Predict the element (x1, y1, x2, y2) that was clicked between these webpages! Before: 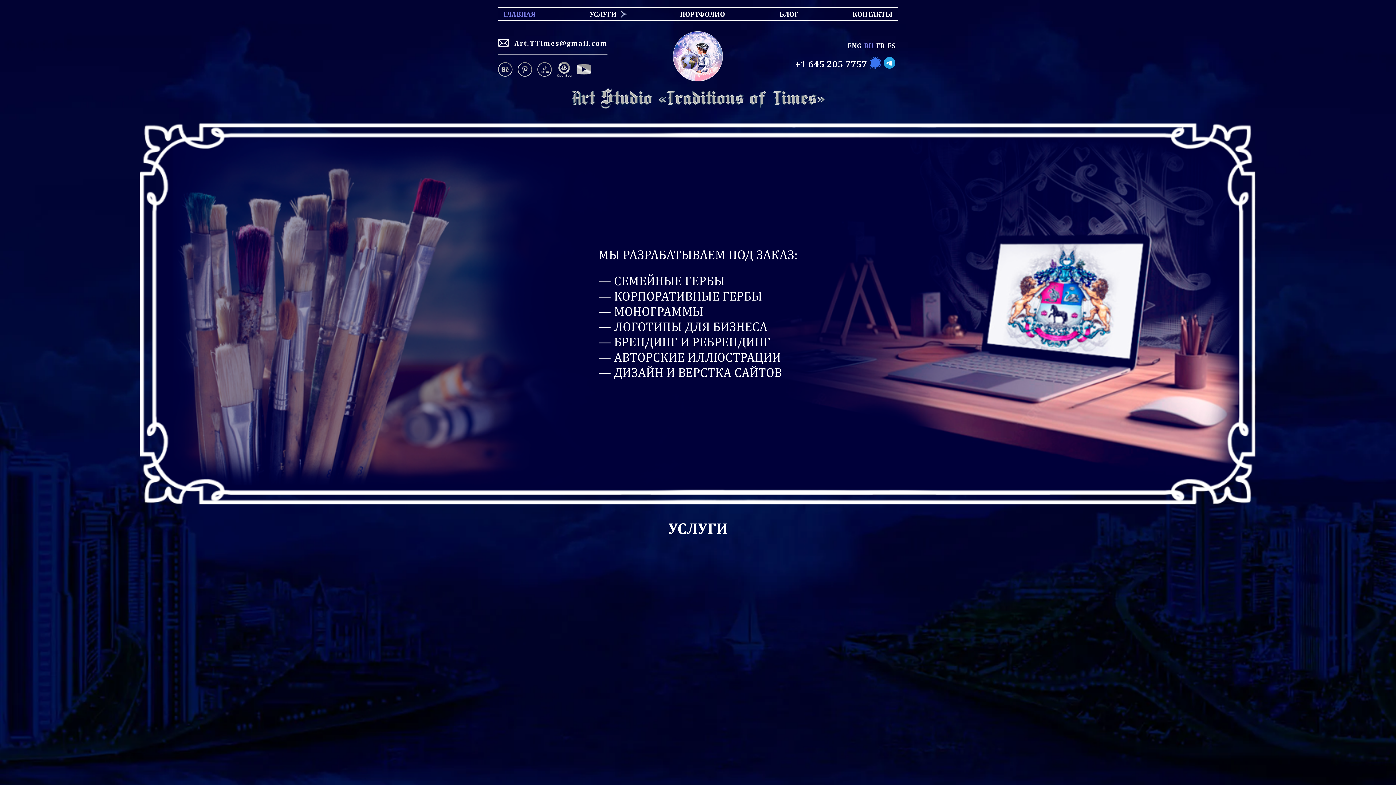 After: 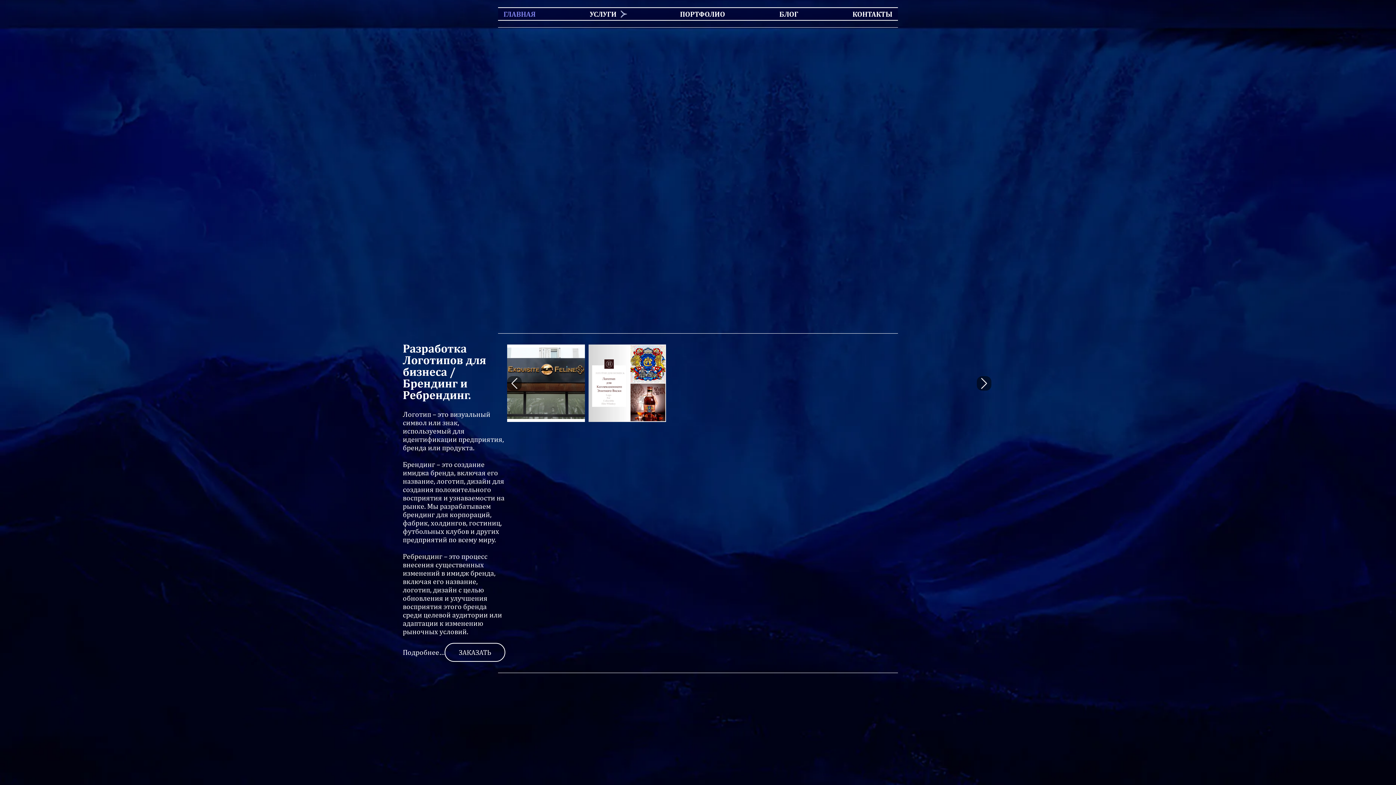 Action: bbox: (598, 304, 703, 319) label: — МОНОГРАММЫ